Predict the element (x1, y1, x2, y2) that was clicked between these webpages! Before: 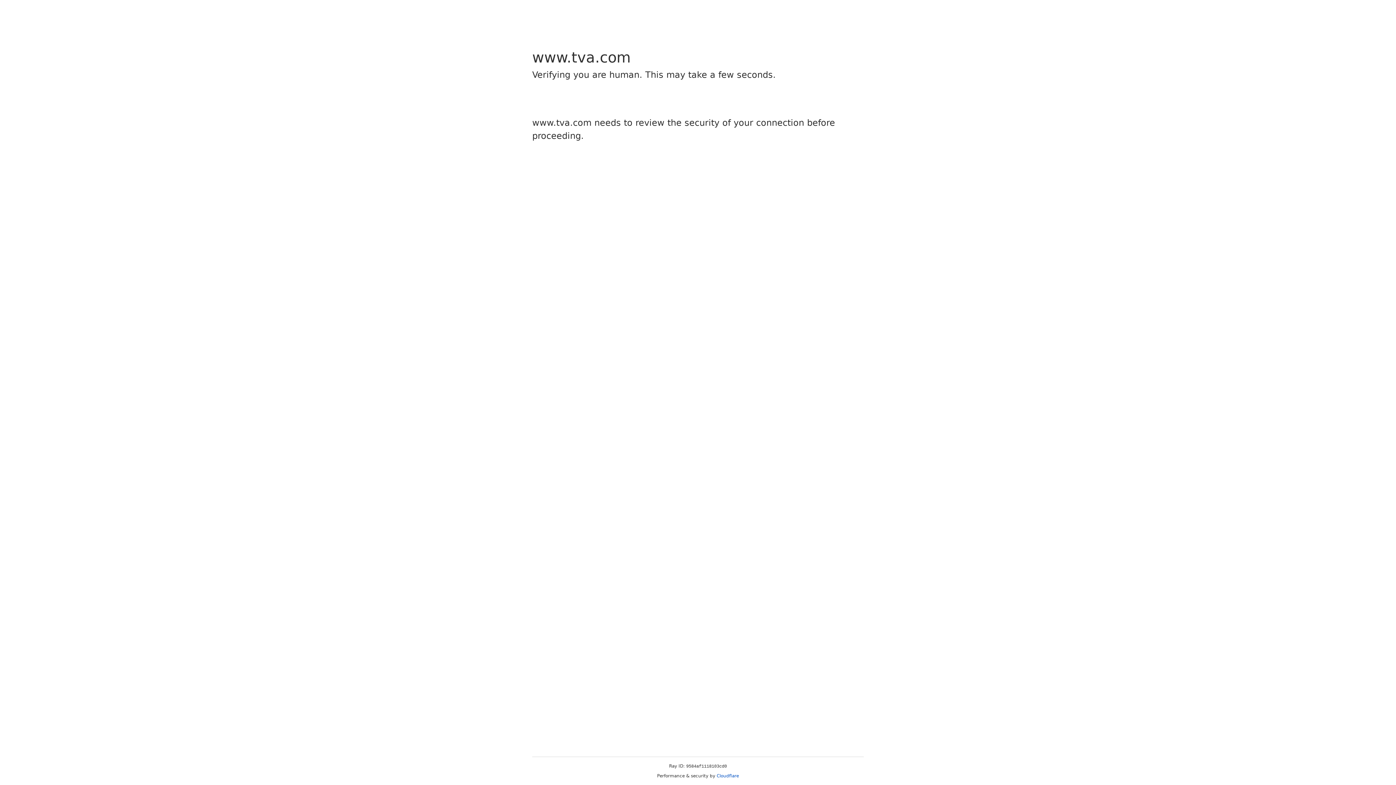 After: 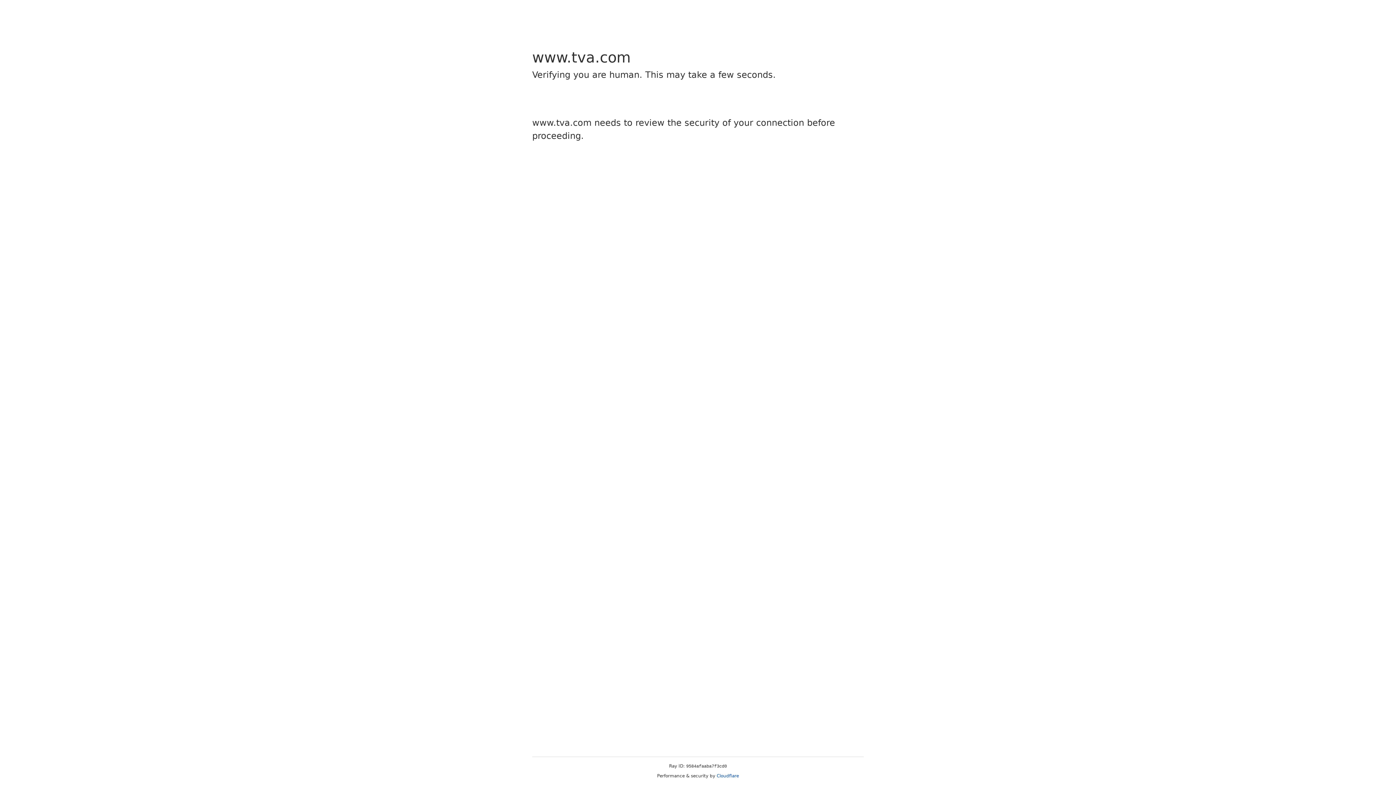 Action: label: Cloudflare bbox: (716, 773, 739, 778)